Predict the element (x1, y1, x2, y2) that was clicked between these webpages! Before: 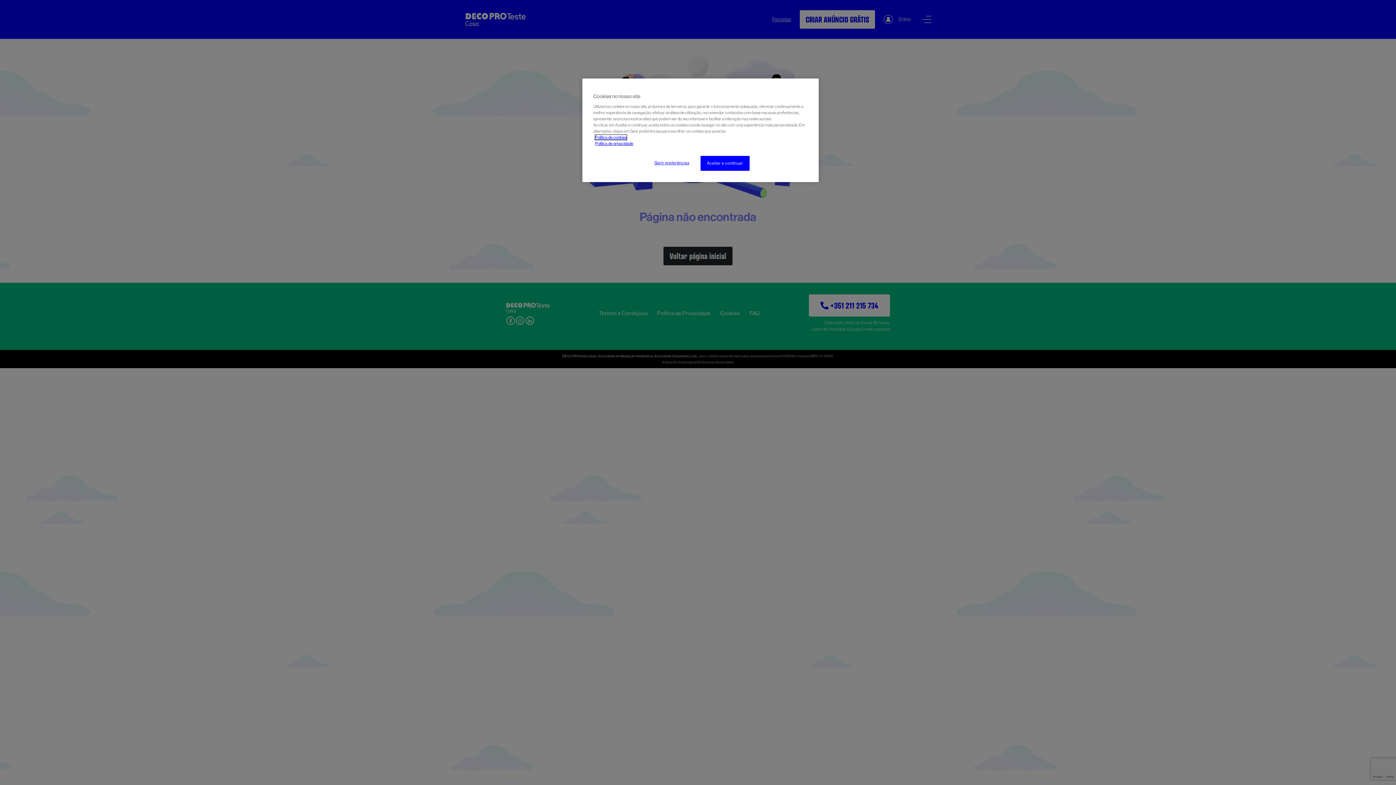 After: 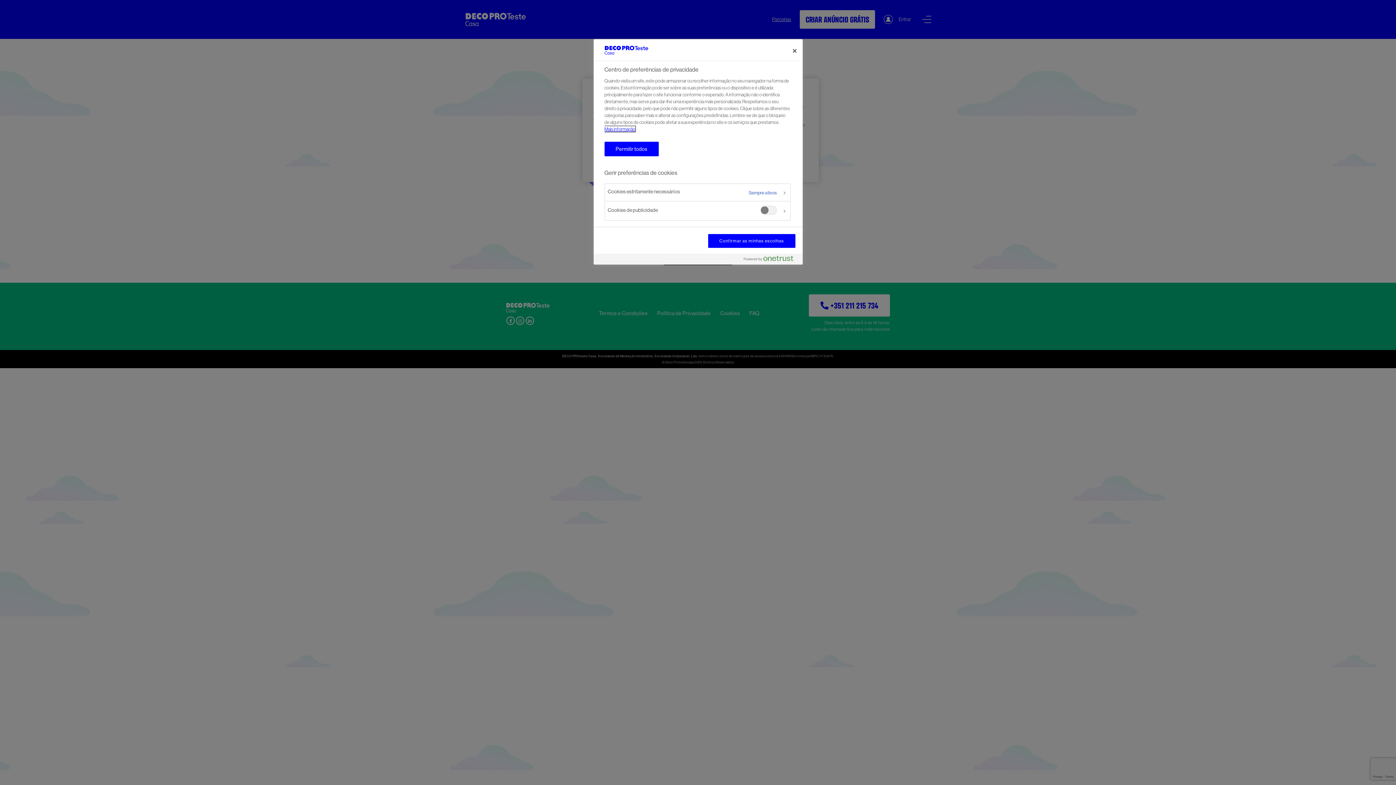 Action: label: Gerir preferências bbox: (647, 156, 696, 170)